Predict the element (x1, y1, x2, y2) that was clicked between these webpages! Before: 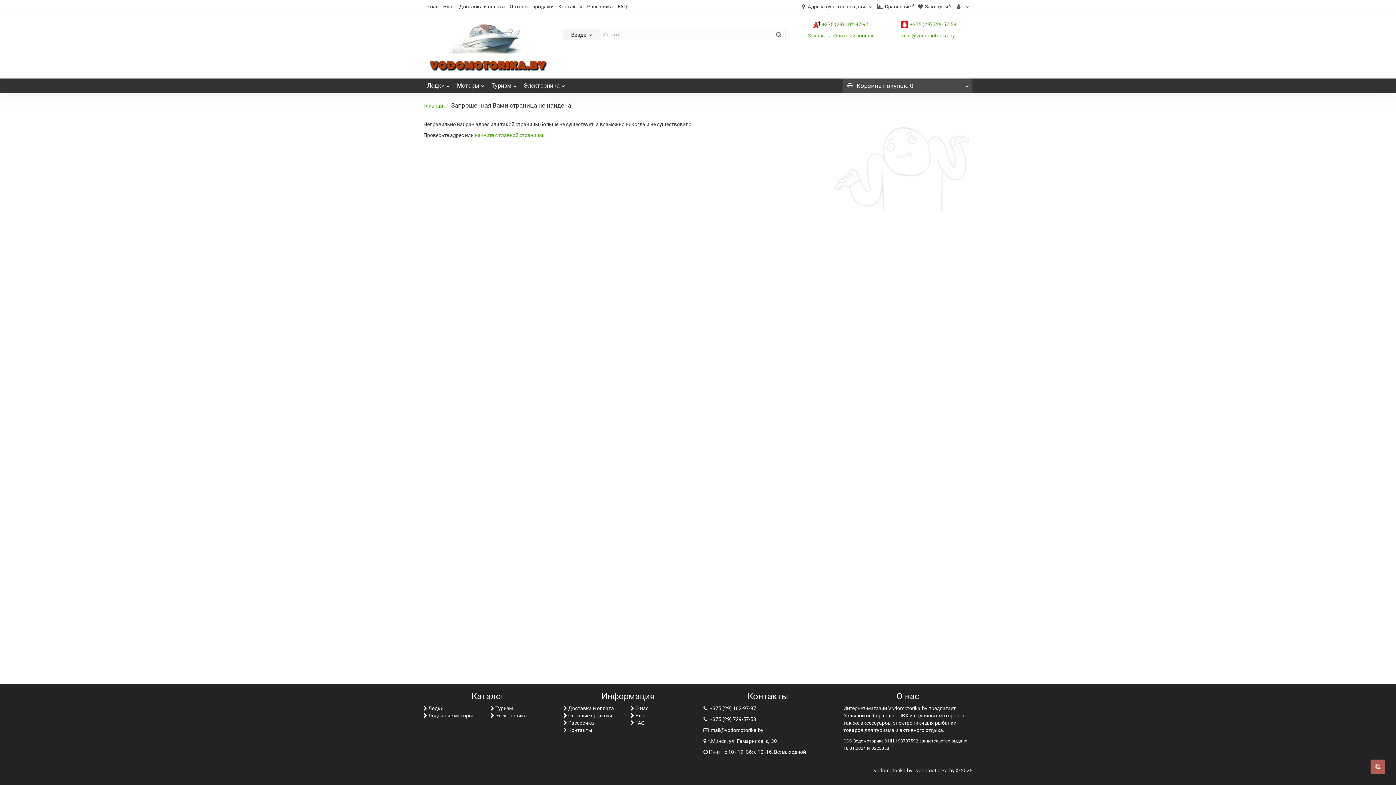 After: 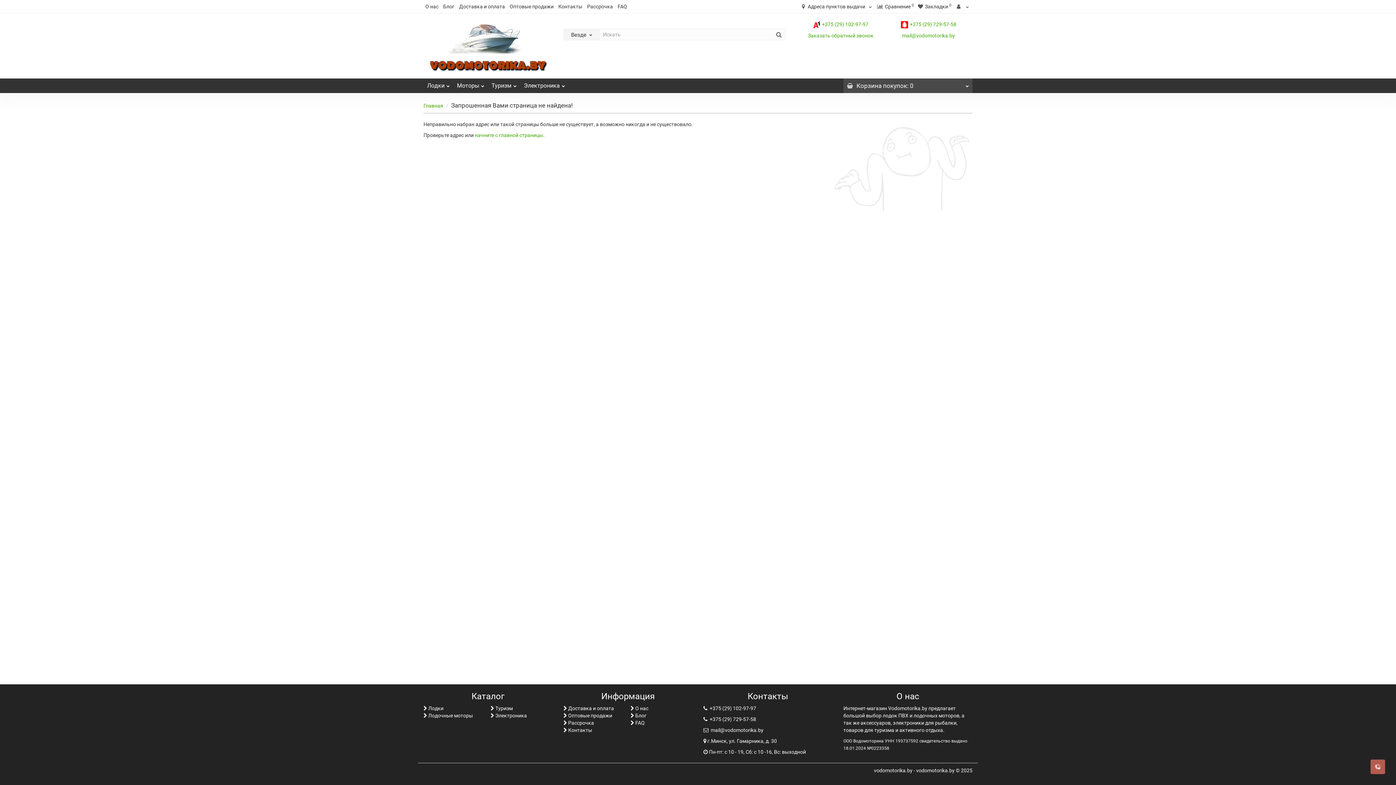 Action: label: Блог bbox: (441, 0, 456, 13)